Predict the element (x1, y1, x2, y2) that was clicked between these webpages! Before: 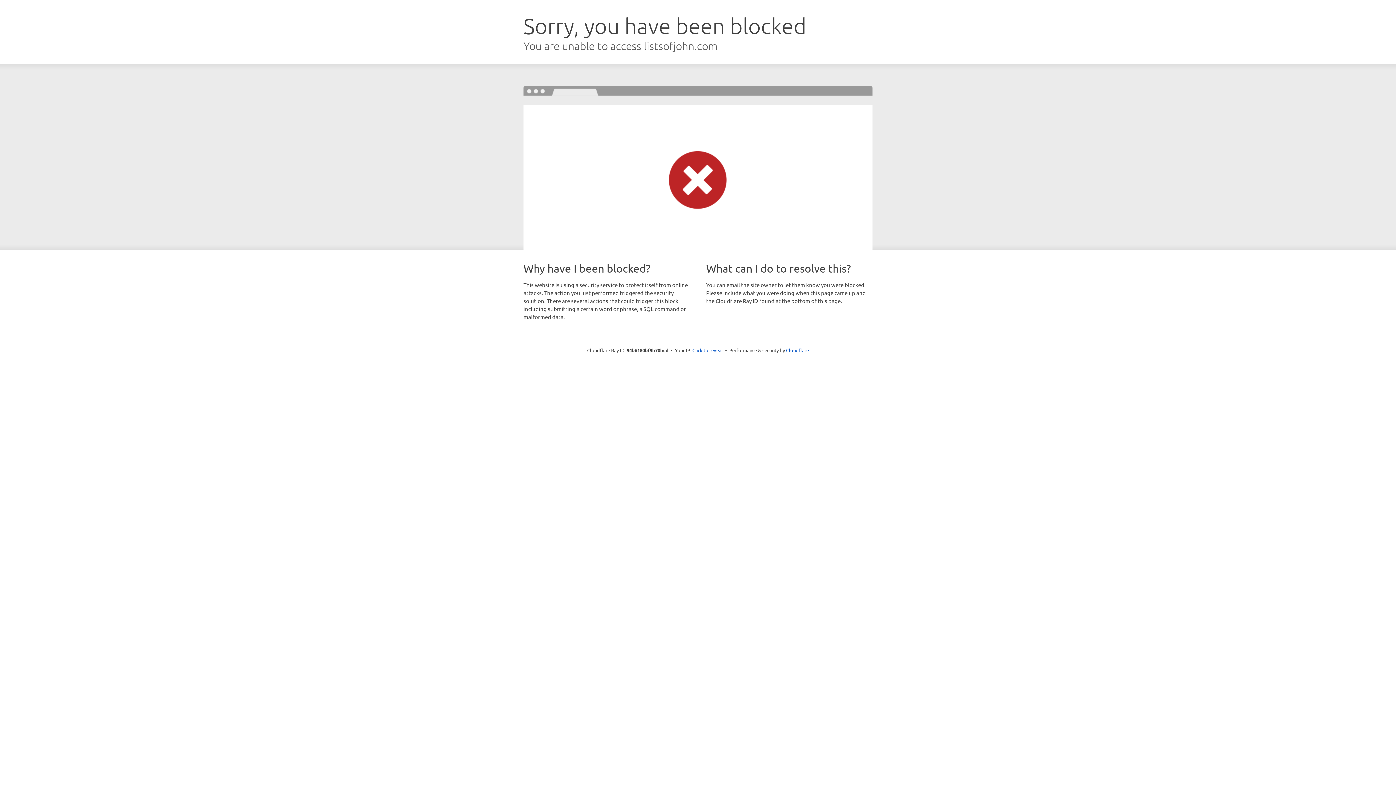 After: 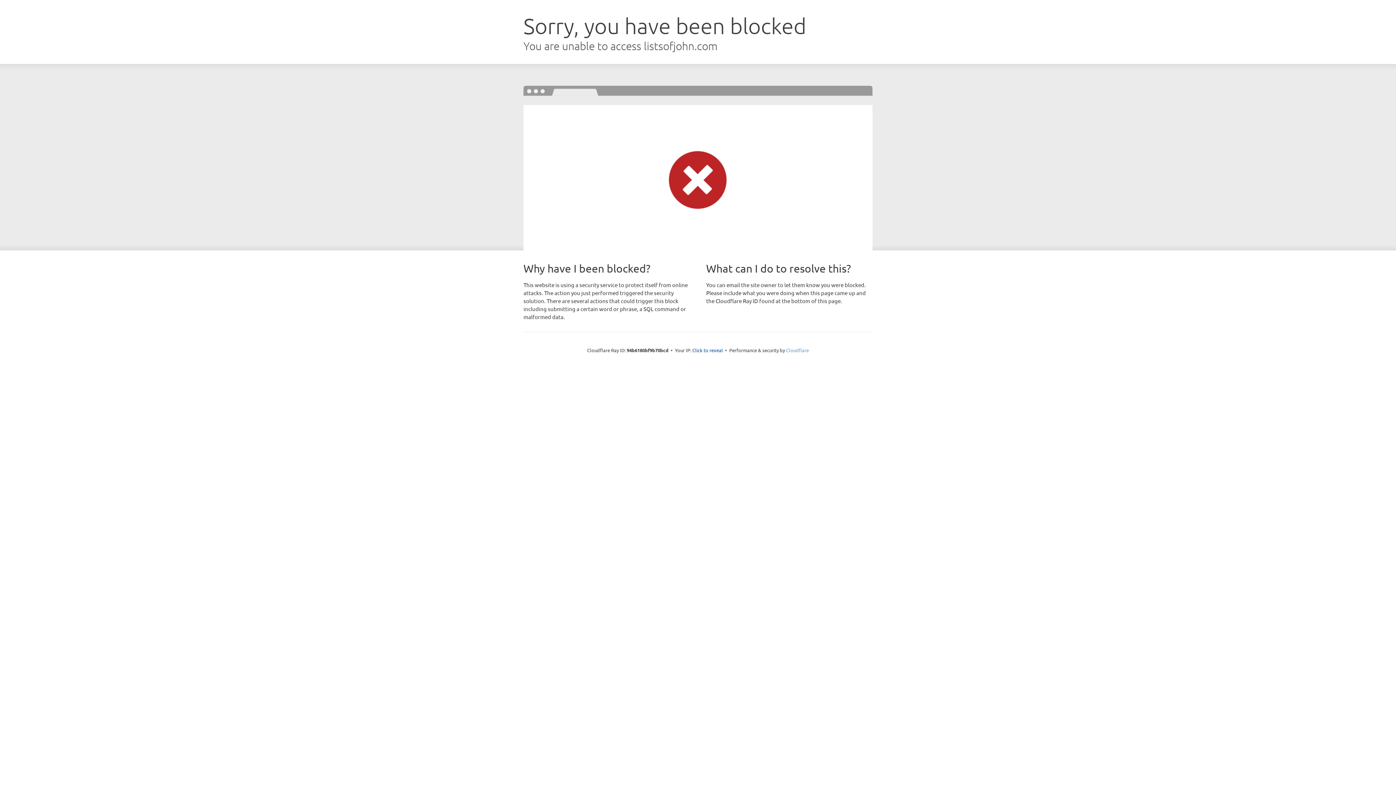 Action: bbox: (786, 347, 809, 353) label: Cloudflare